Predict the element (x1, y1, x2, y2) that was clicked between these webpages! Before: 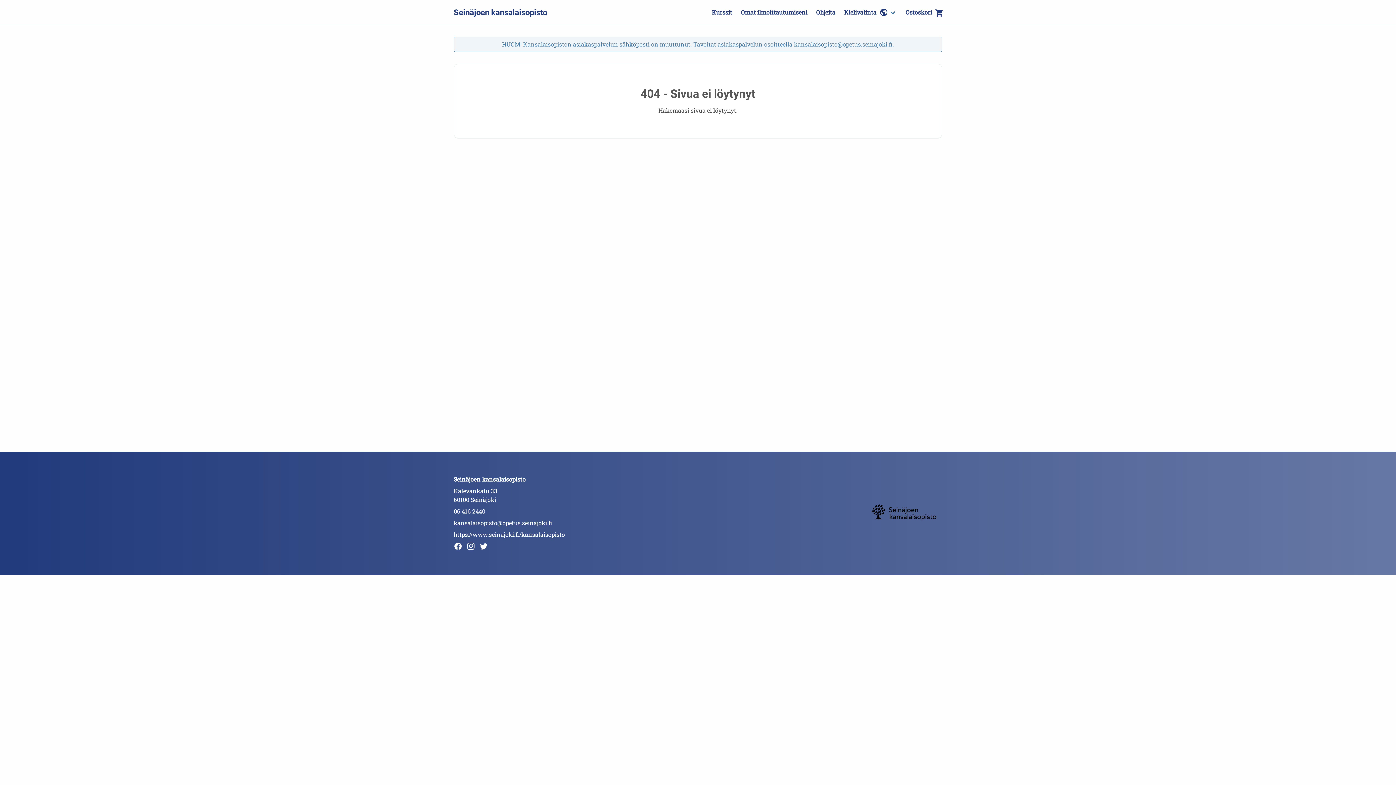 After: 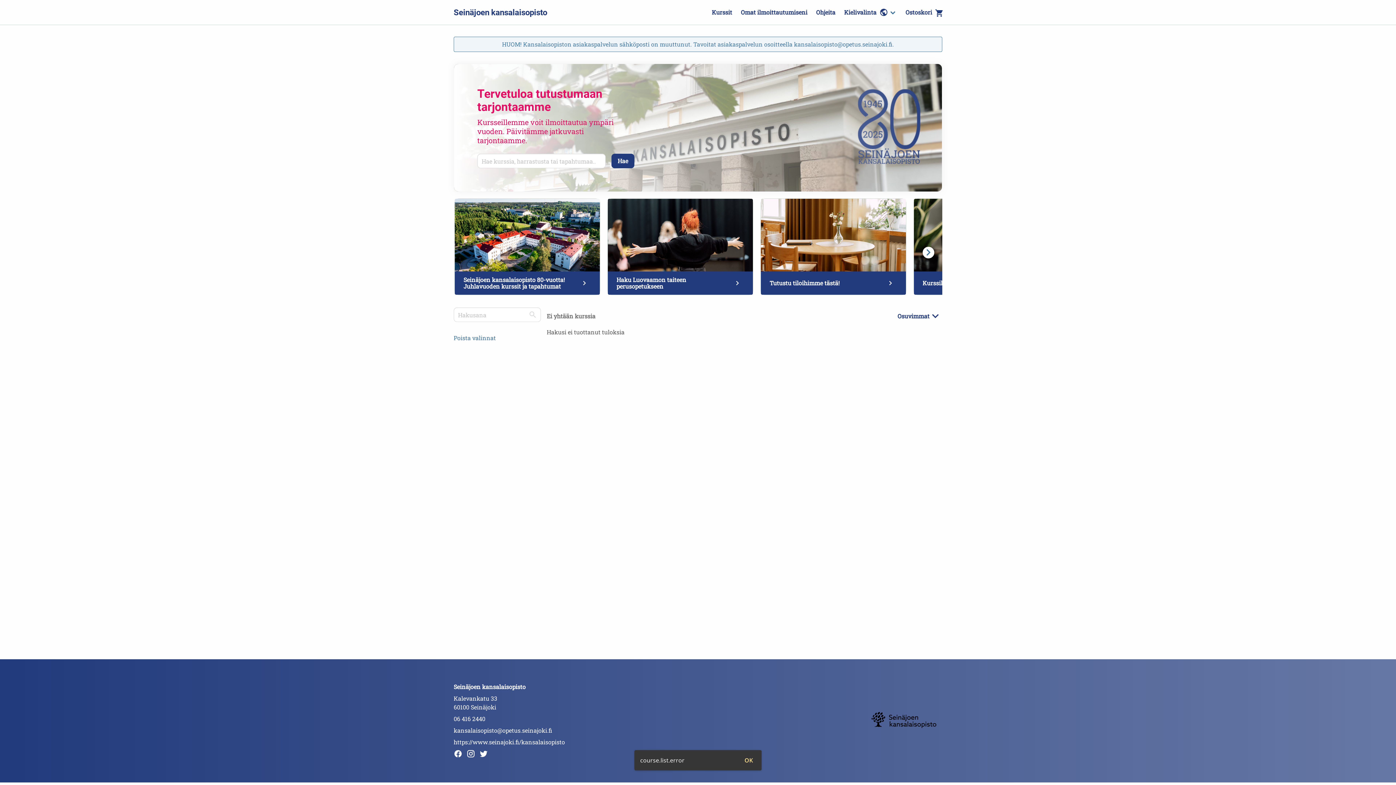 Action: label: Seinäjoen kansalaisopisto bbox: (449, 2, 551, 21)